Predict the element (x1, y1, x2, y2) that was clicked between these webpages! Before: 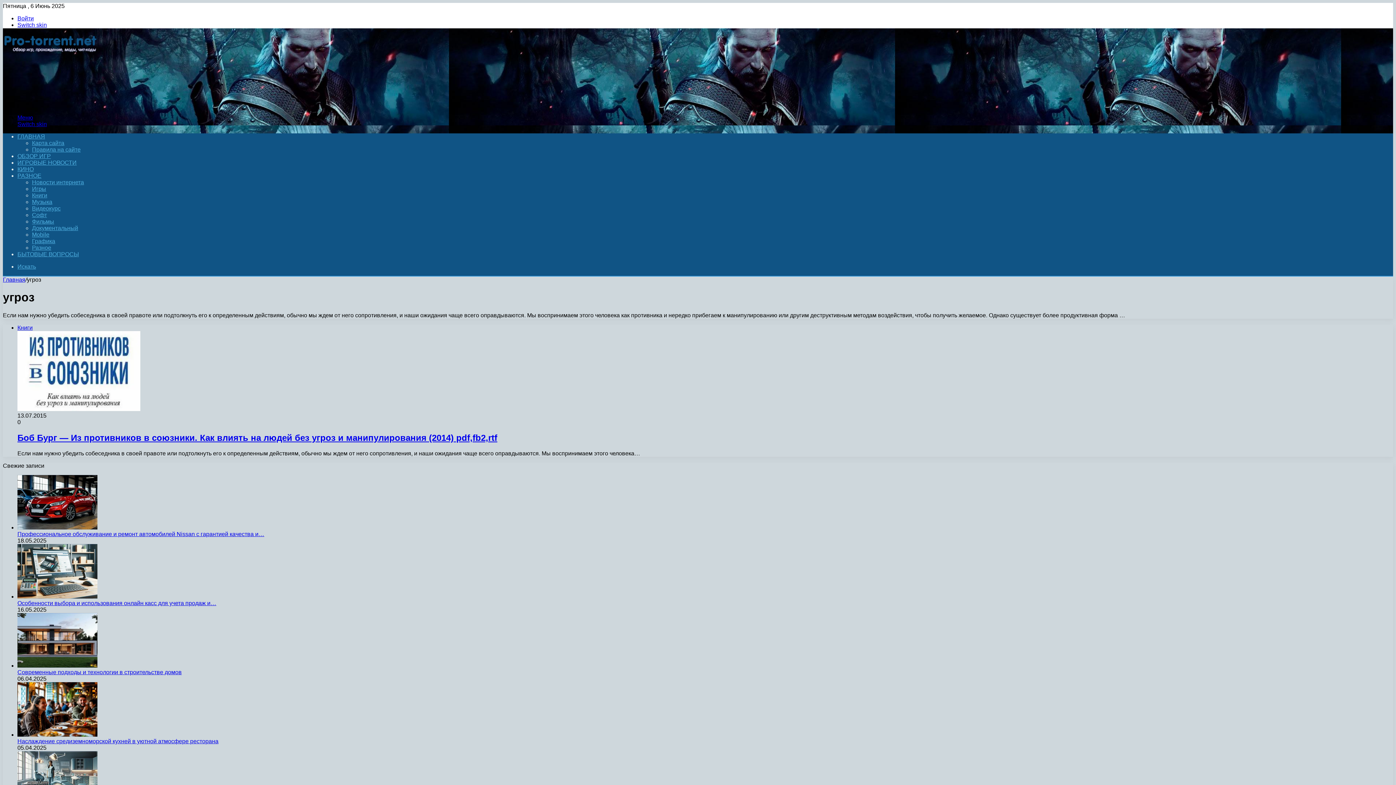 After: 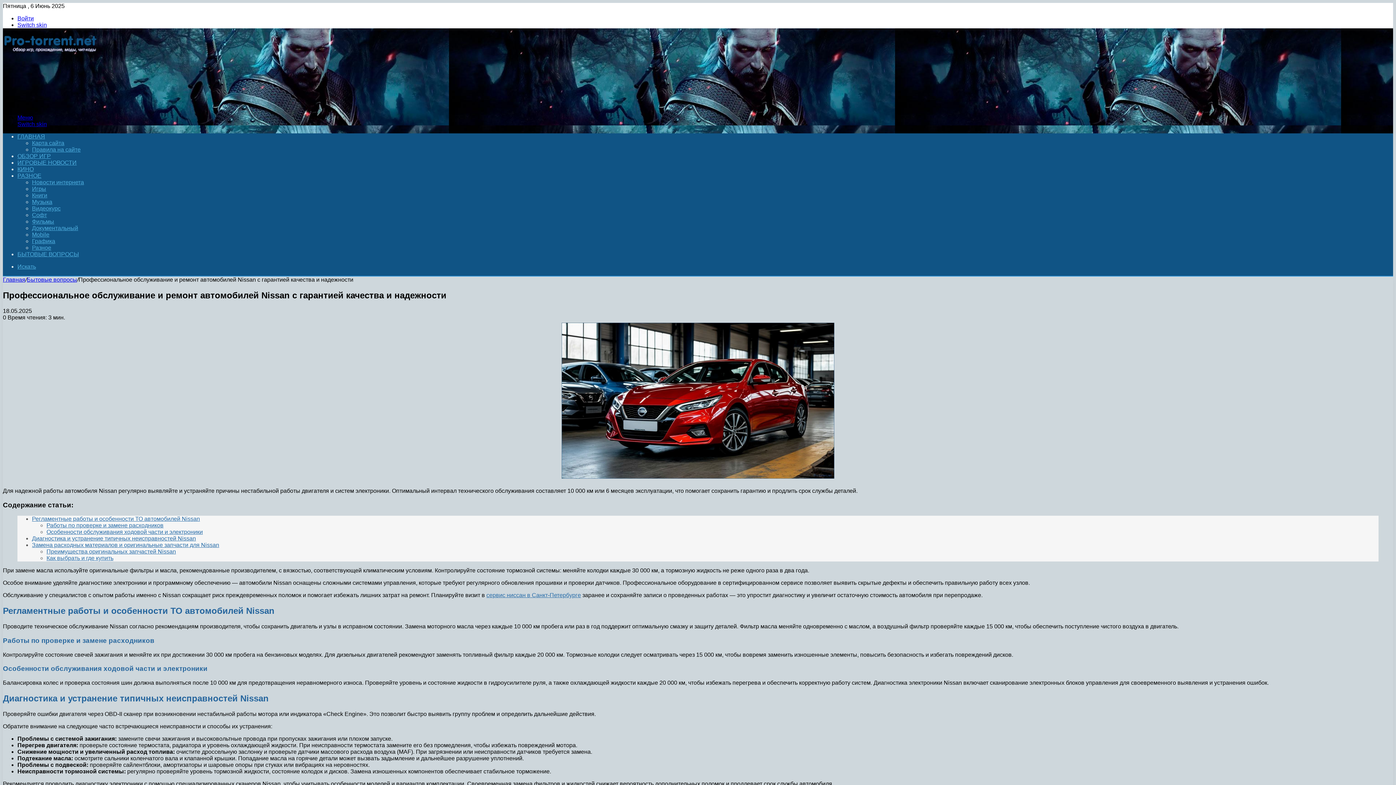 Action: label: Профессиональное обслуживание и ремонт автомобилей Nissan с гарантией качества и… bbox: (17, 531, 264, 537)